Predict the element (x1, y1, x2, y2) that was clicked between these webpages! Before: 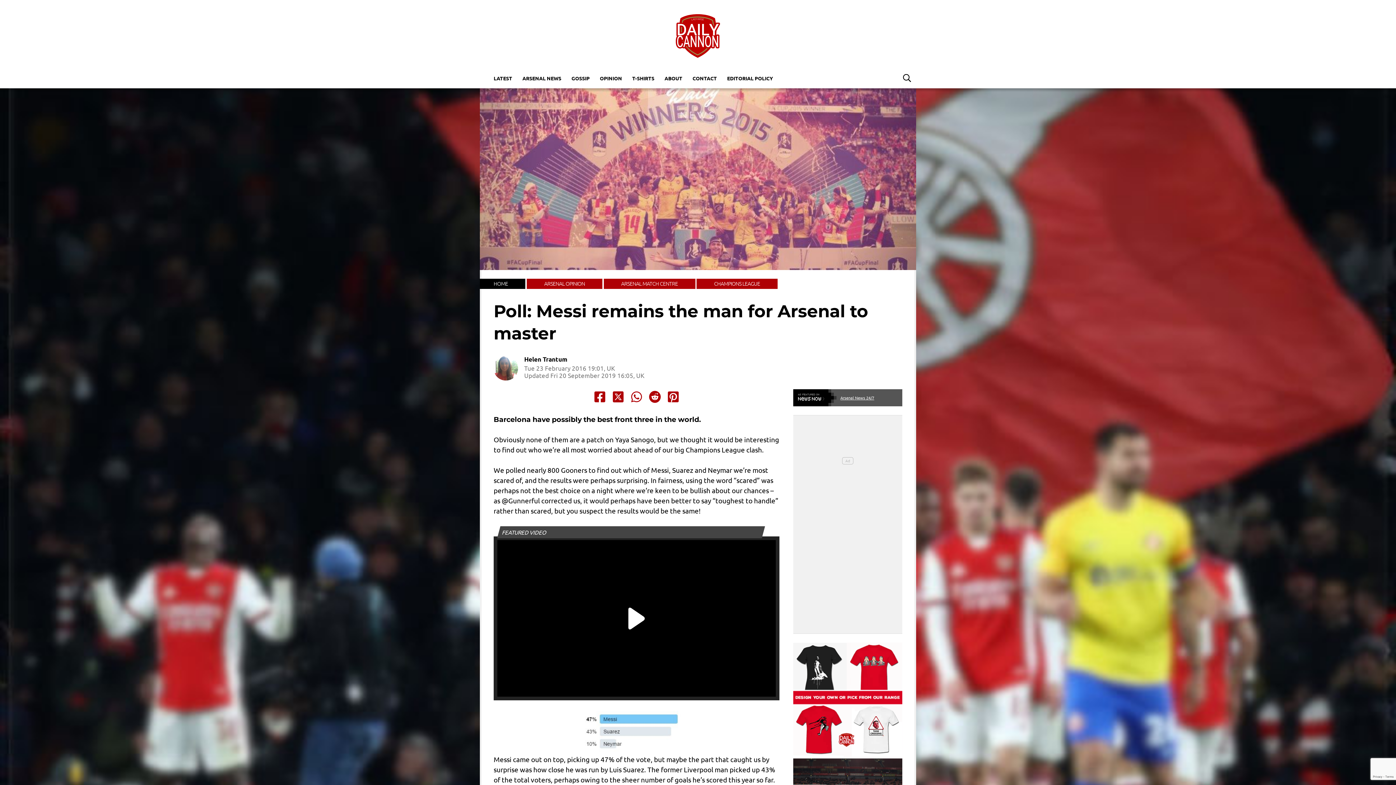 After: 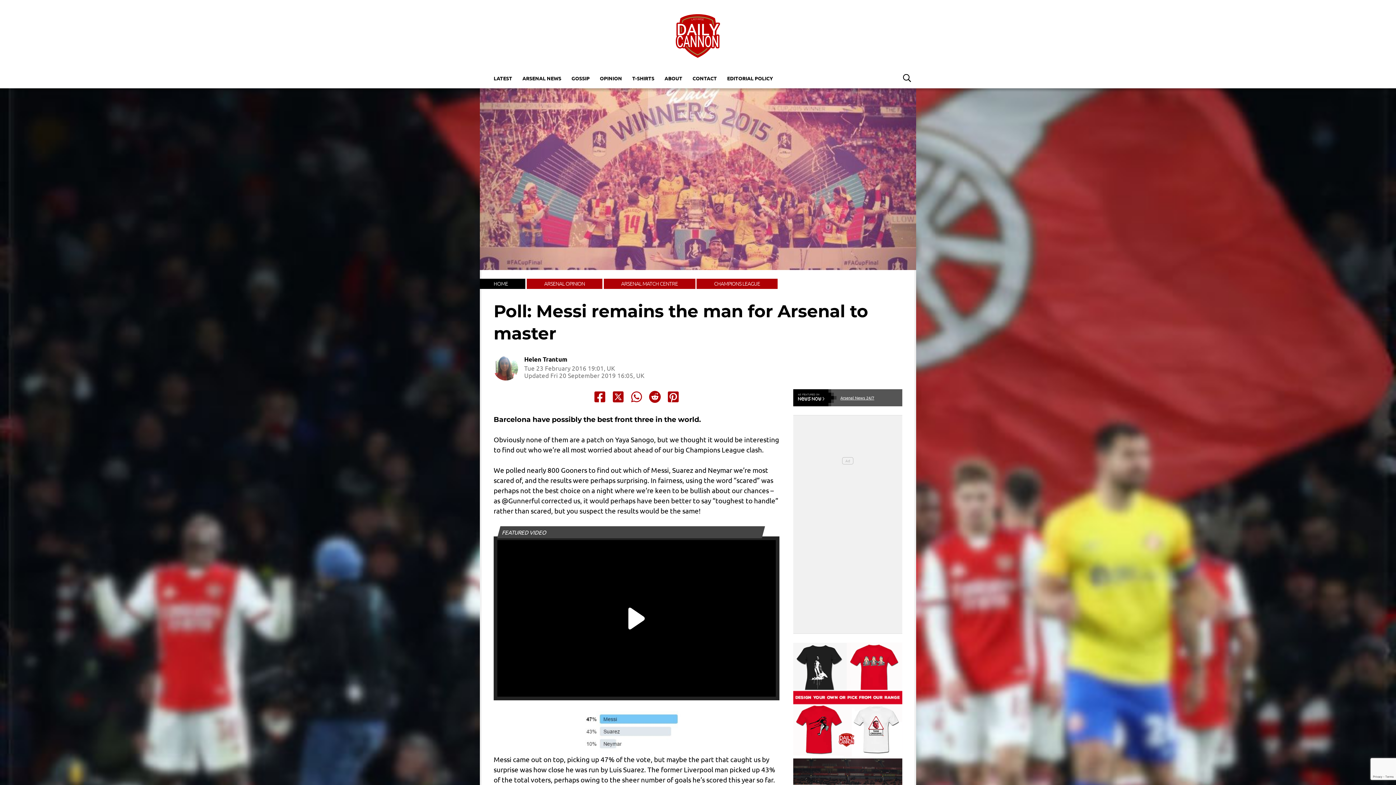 Action: label: Share to Pinterest bbox: (667, 390, 679, 403)